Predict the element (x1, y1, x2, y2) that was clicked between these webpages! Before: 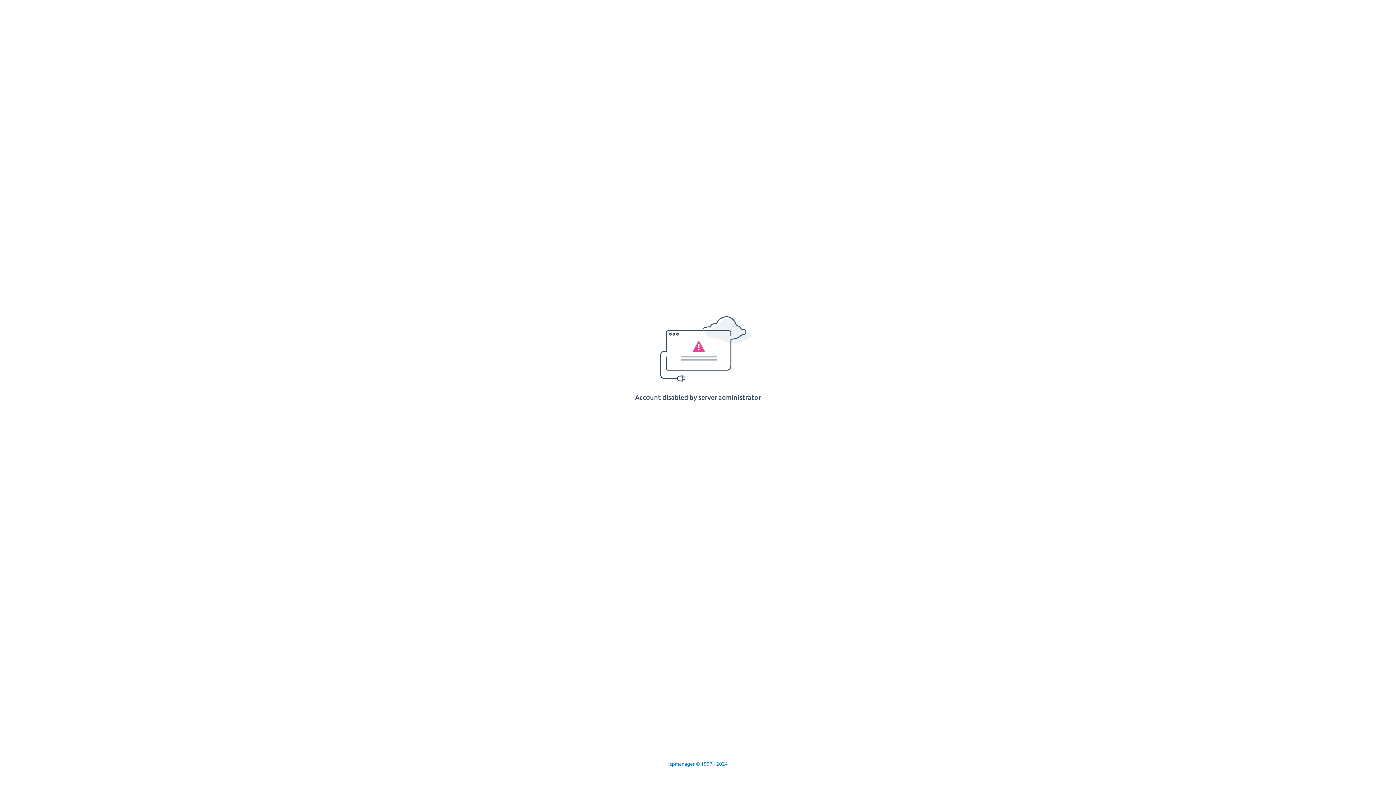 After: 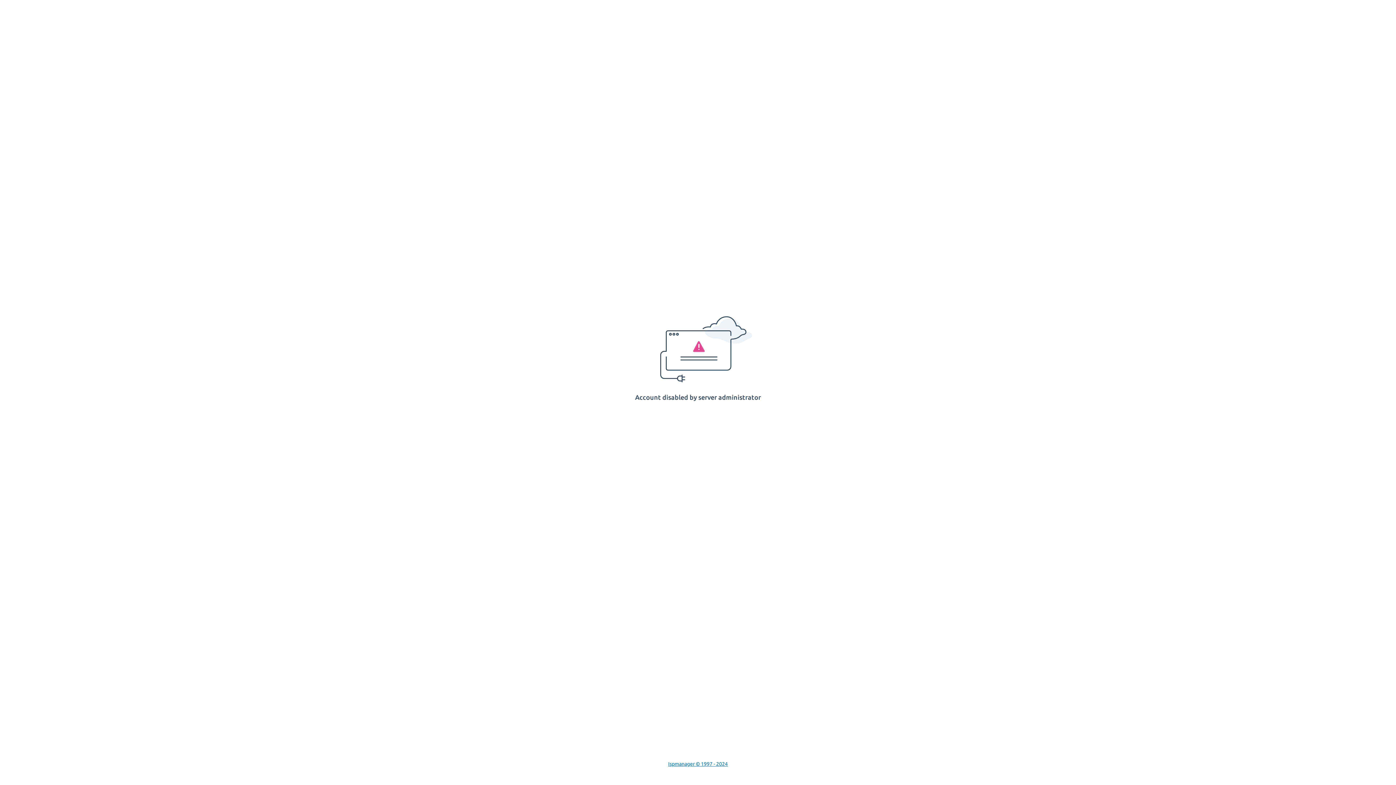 Action: bbox: (668, 761, 728, 767) label: Ispmanager © 1997 - 2024